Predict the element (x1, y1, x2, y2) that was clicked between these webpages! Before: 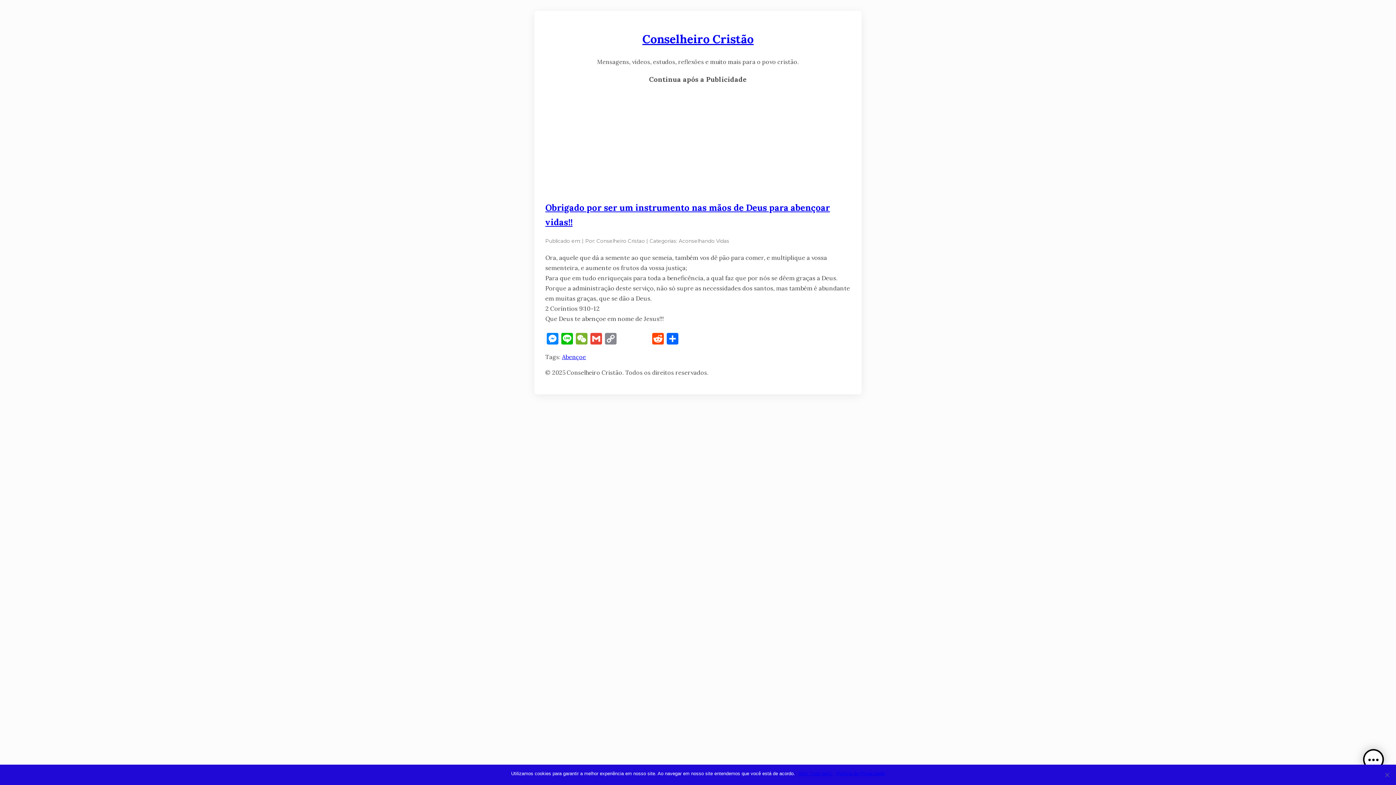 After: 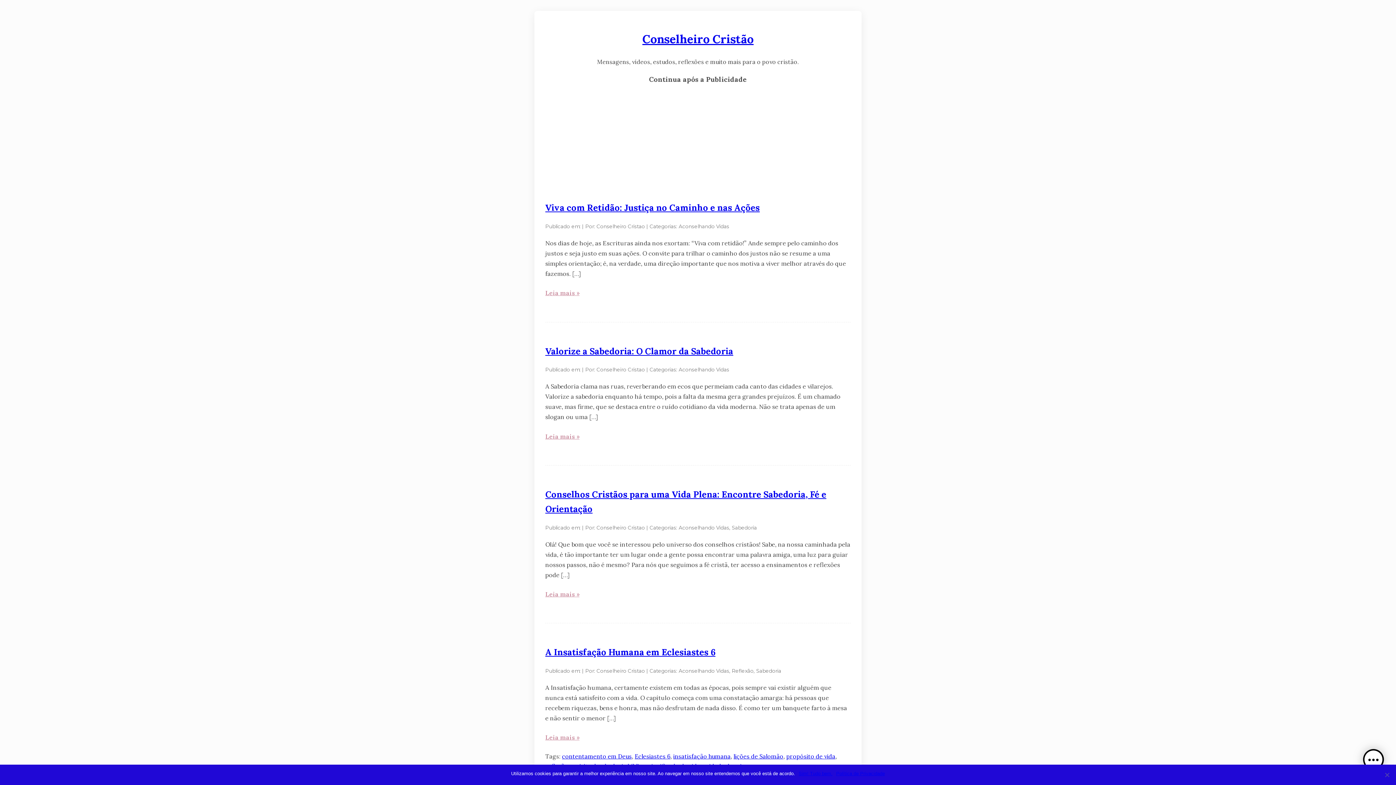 Action: bbox: (678, 238, 729, 244) label: Aconselhando Vidas